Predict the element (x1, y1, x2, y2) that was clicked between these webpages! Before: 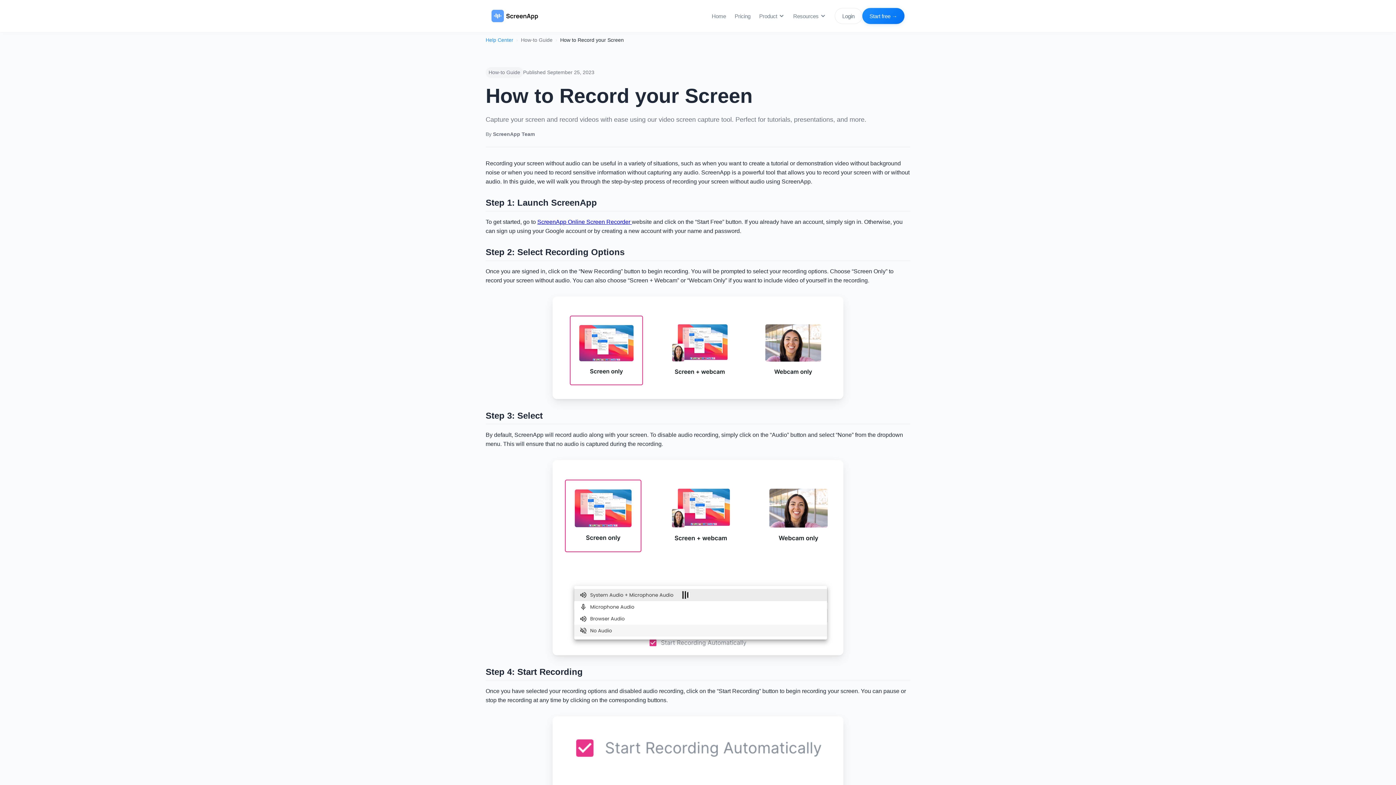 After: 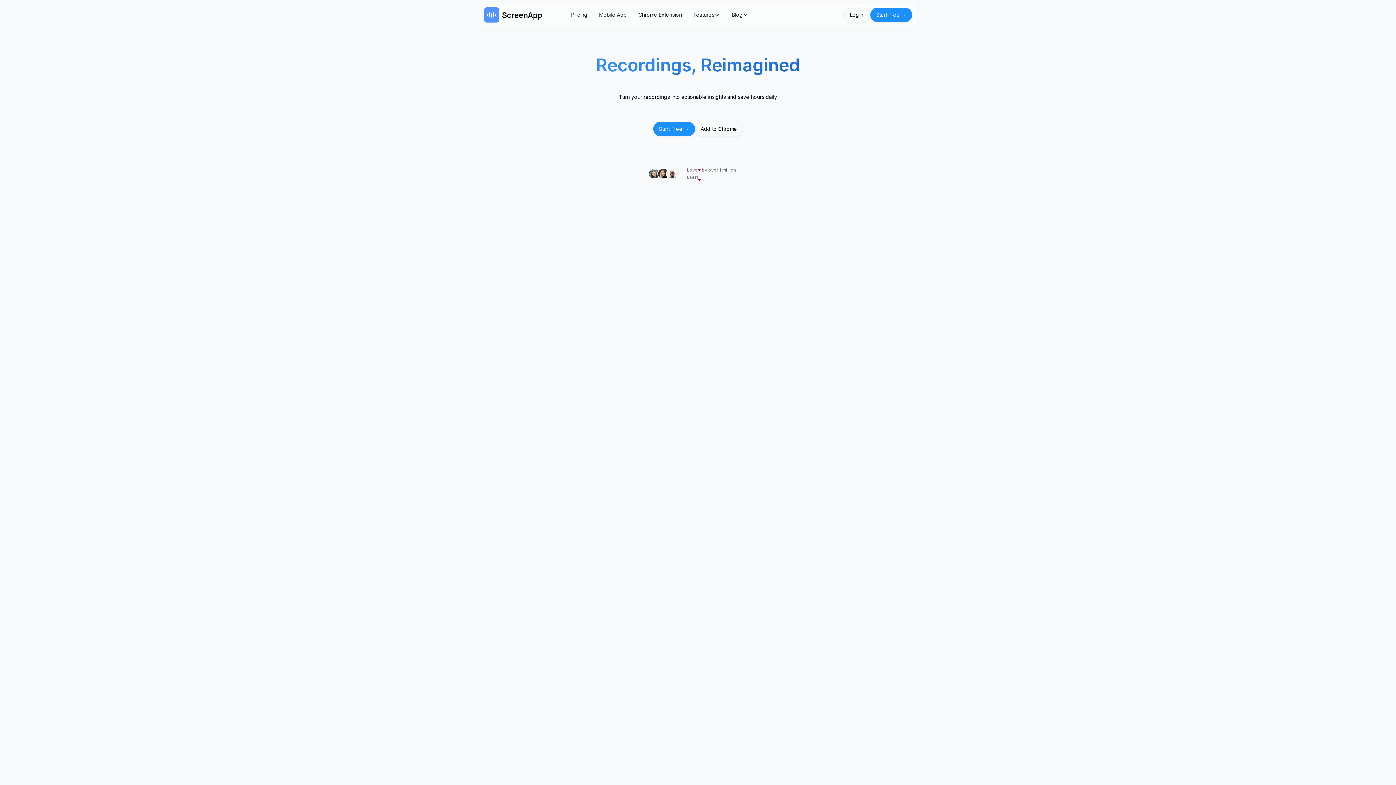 Action: bbox: (707, 8, 730, 23) label: Home